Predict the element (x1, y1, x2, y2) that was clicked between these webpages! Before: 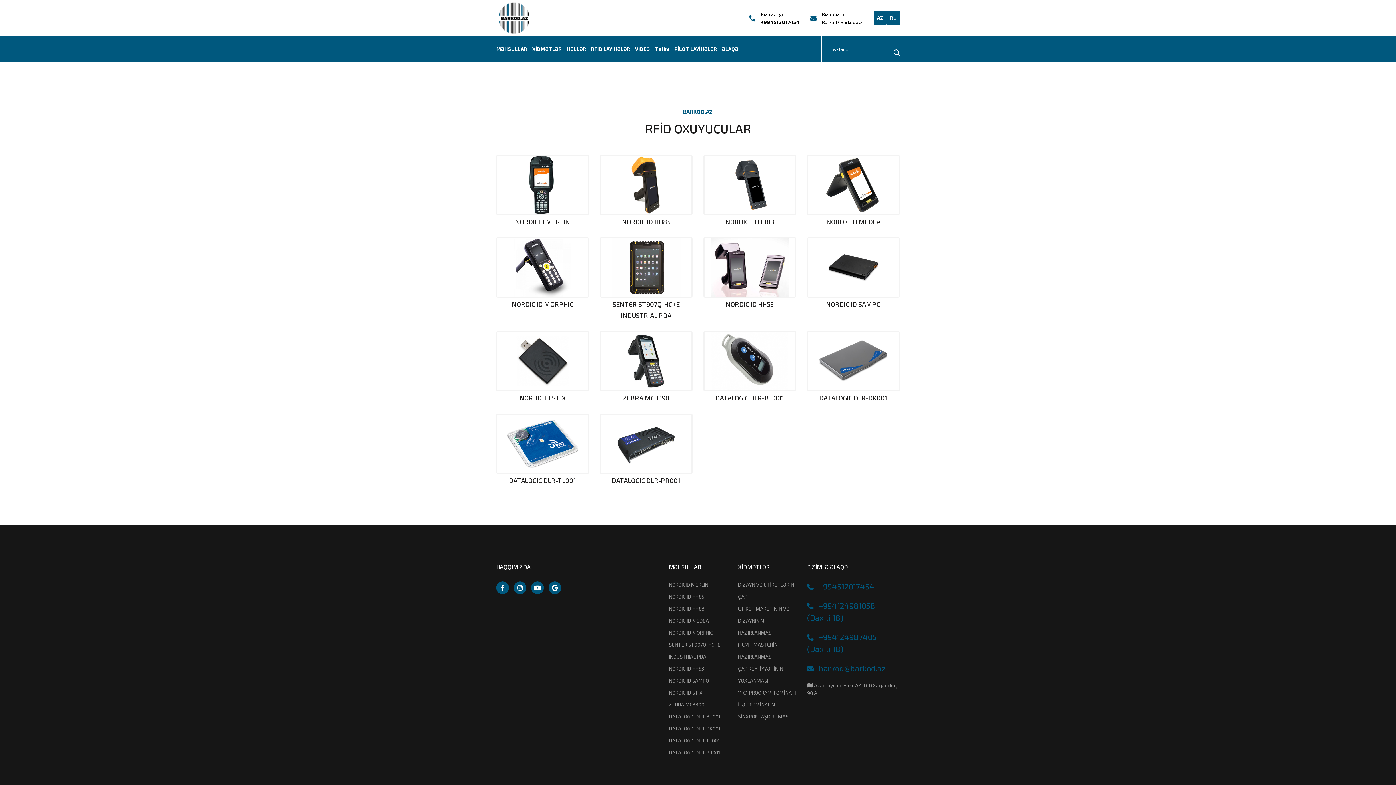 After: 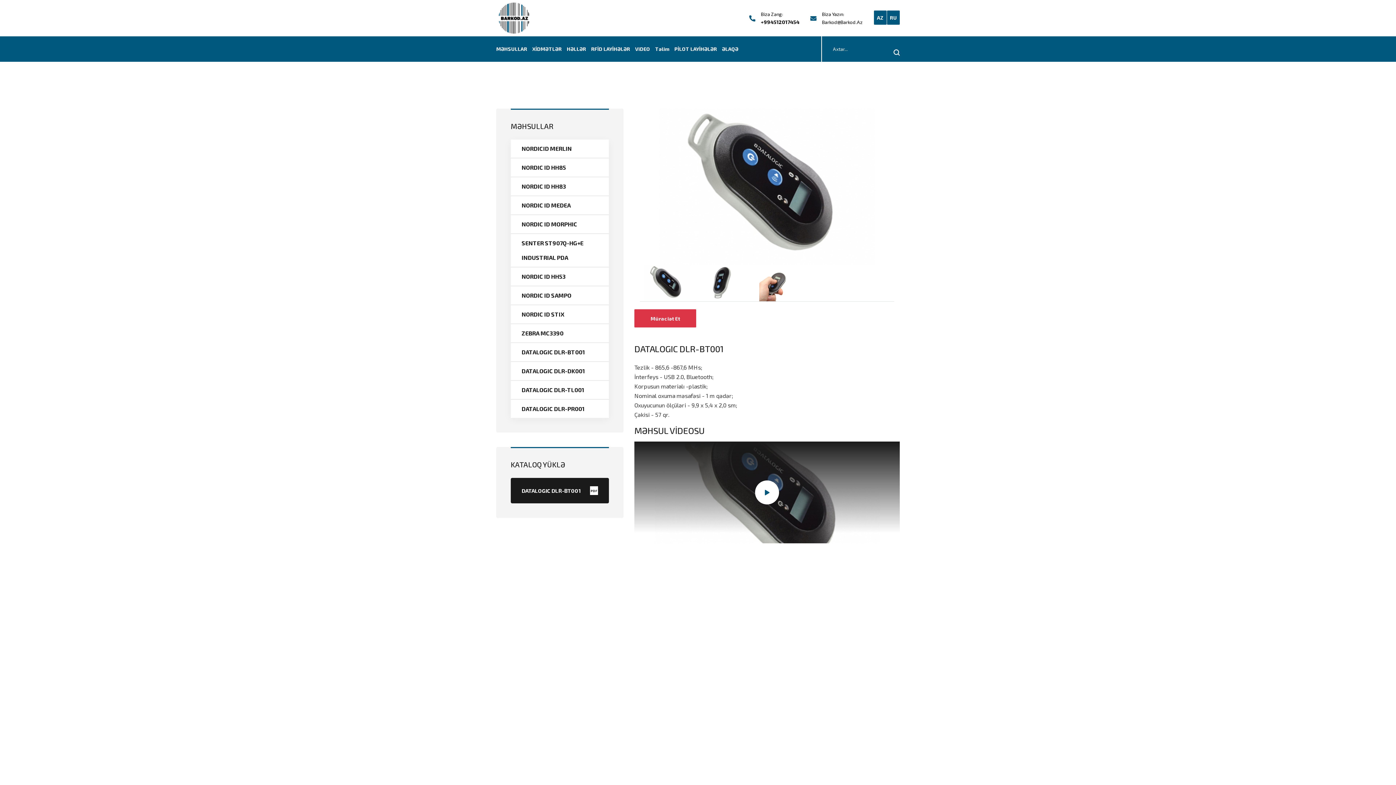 Action: bbox: (704, 332, 795, 390)